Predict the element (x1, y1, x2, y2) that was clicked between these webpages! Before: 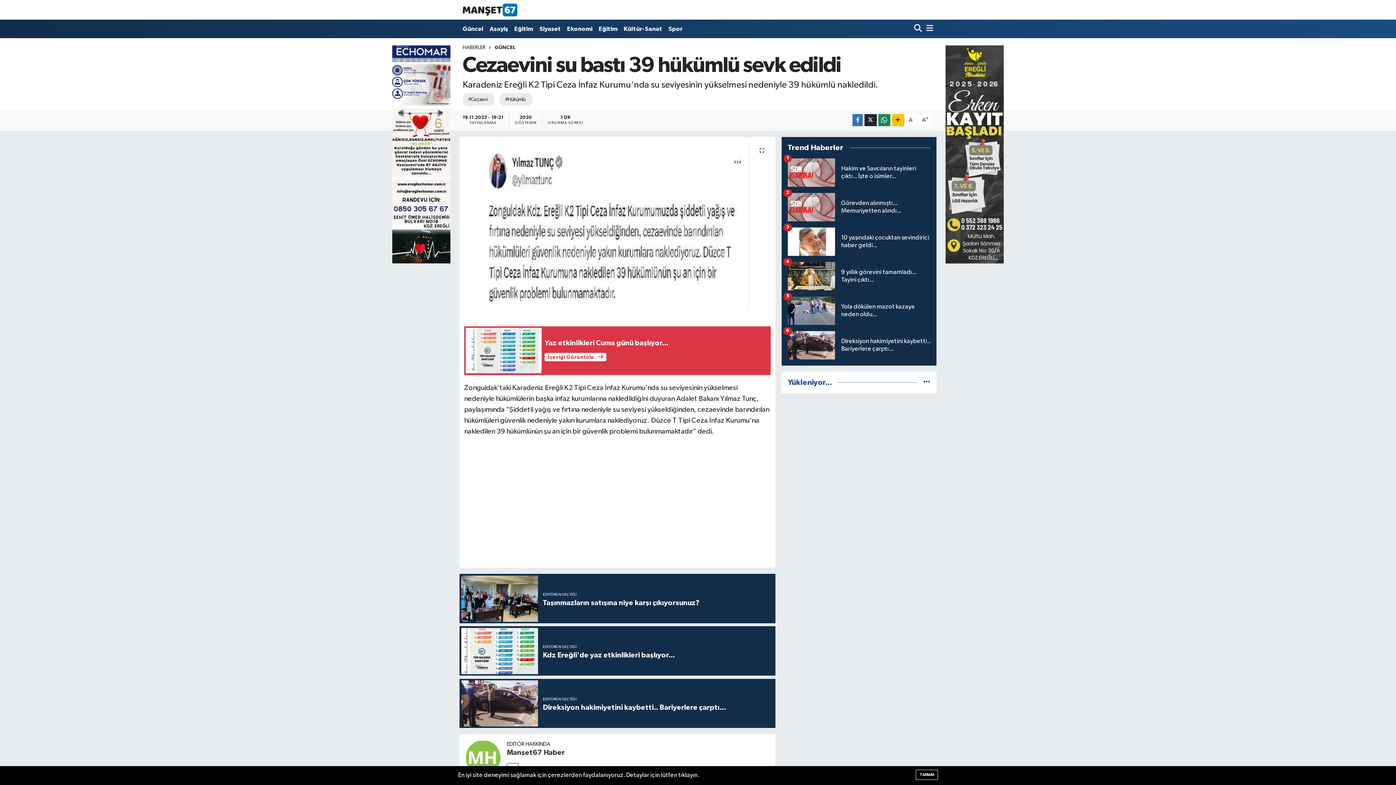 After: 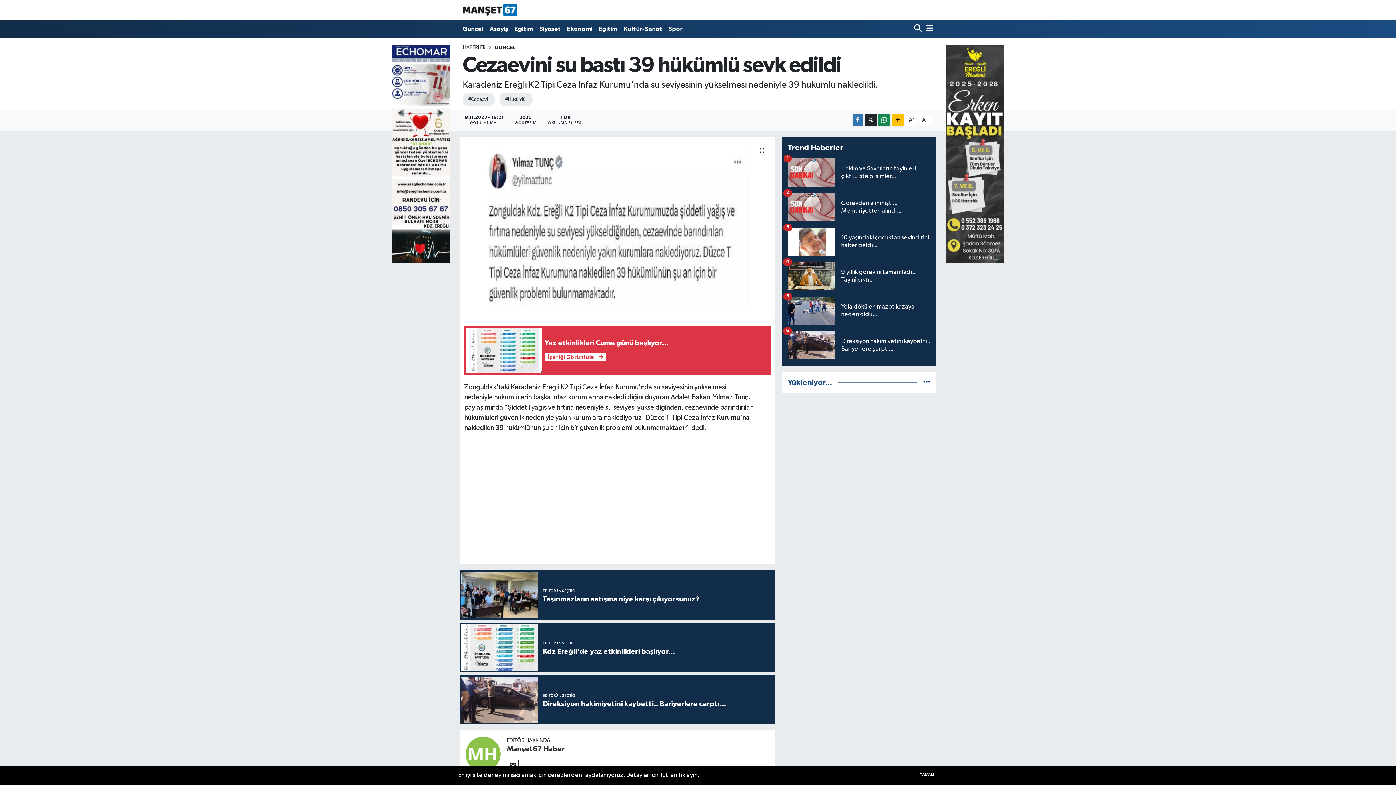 Action: label: A- bbox: (905, 114, 917, 126)